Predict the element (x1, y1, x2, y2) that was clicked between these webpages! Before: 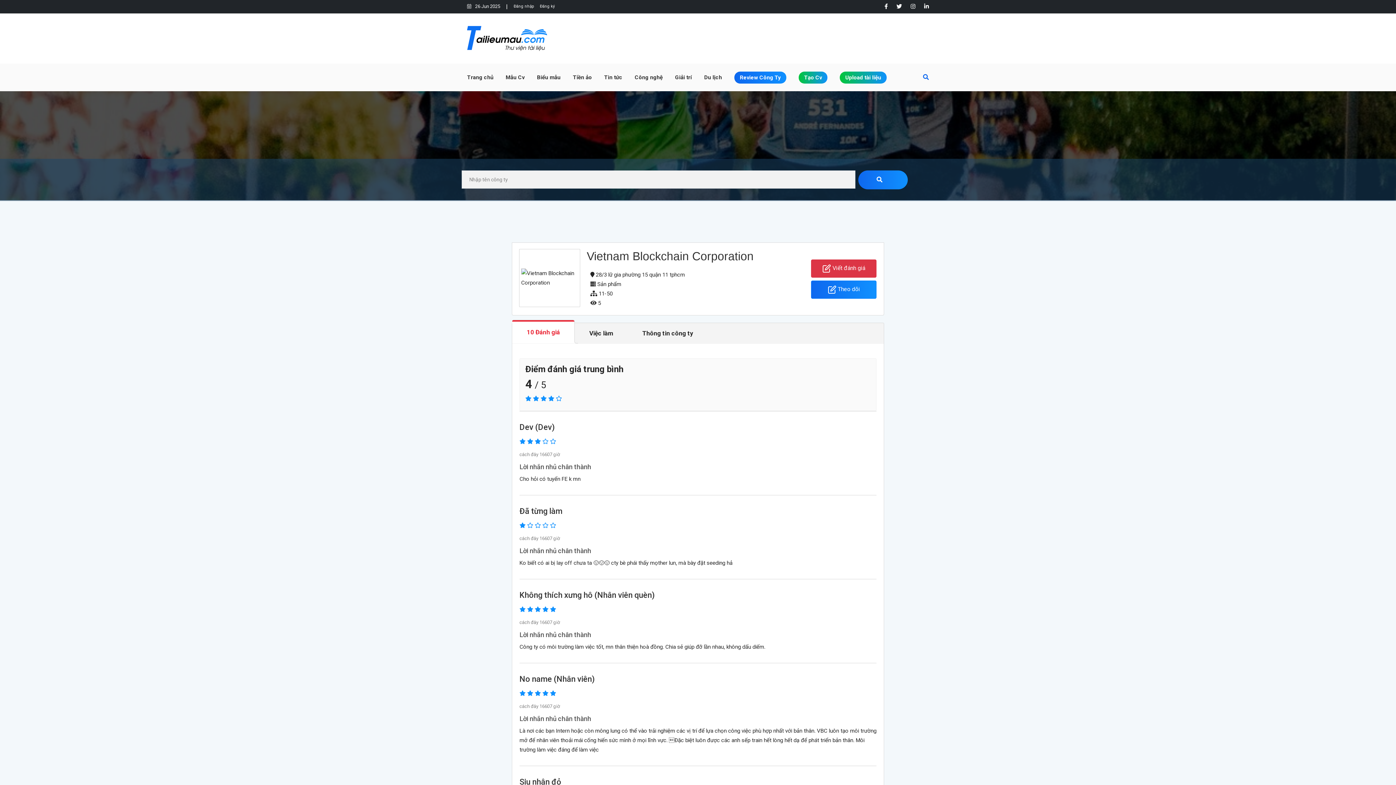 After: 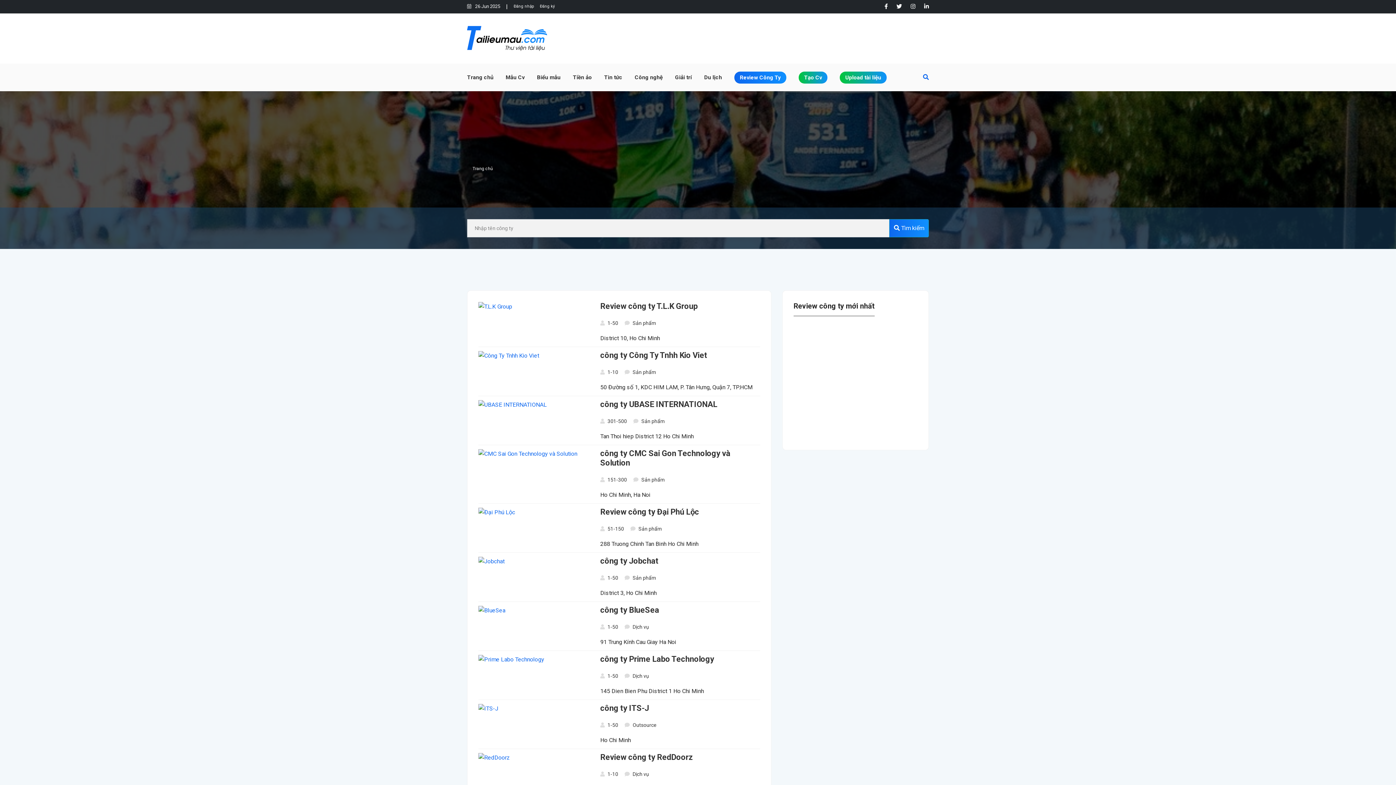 Action: label: Review Công Ty bbox: (734, 71, 786, 83)